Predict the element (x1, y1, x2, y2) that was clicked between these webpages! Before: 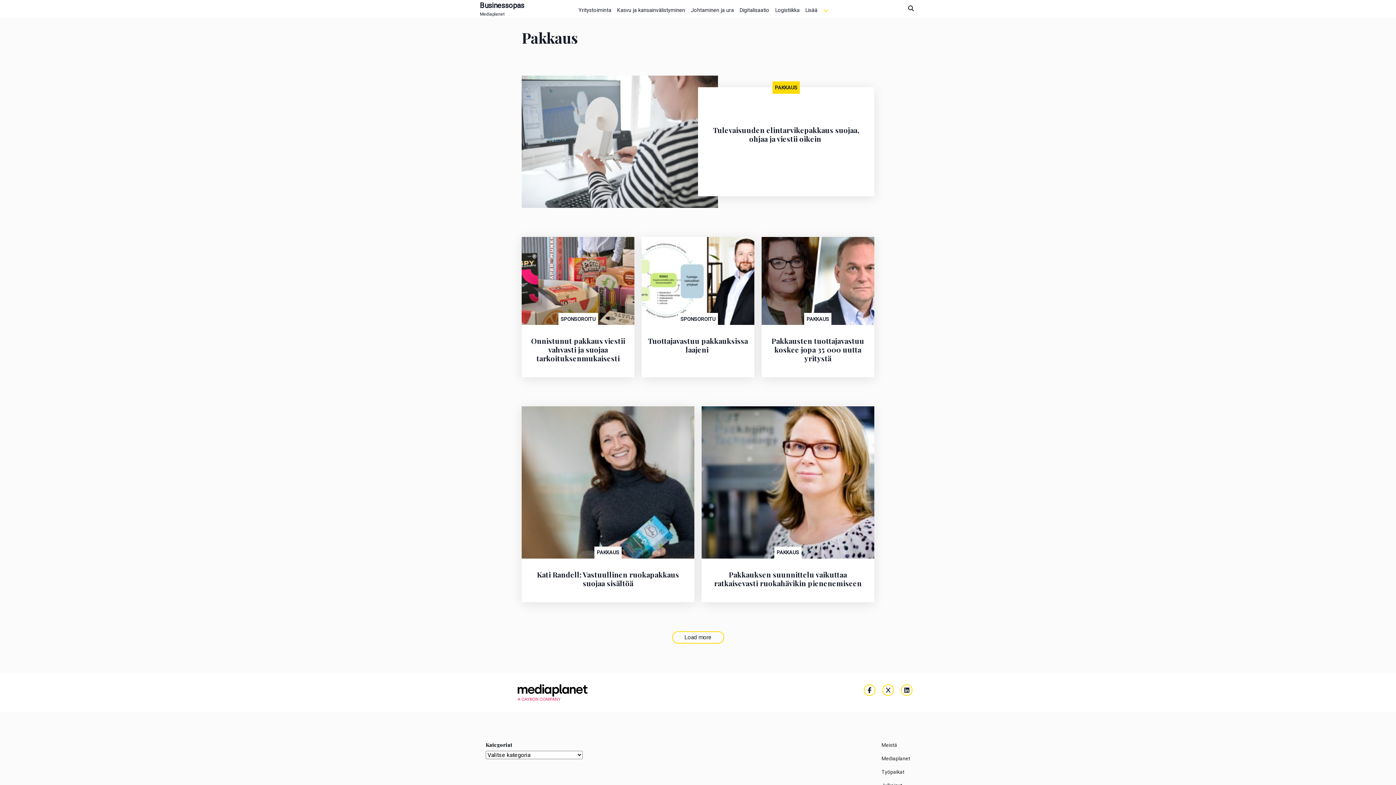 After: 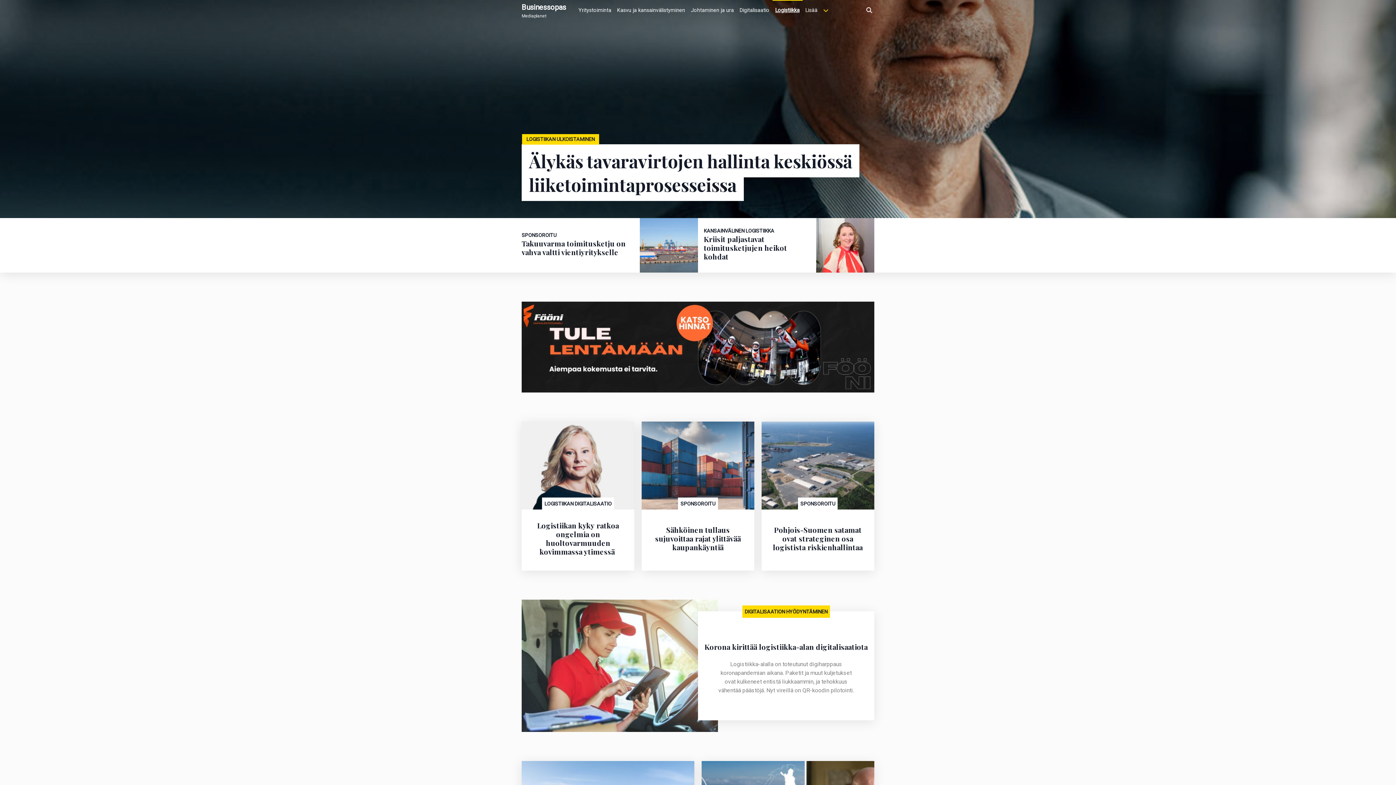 Action: bbox: (772, 0, 802, 17) label: Logistiikka